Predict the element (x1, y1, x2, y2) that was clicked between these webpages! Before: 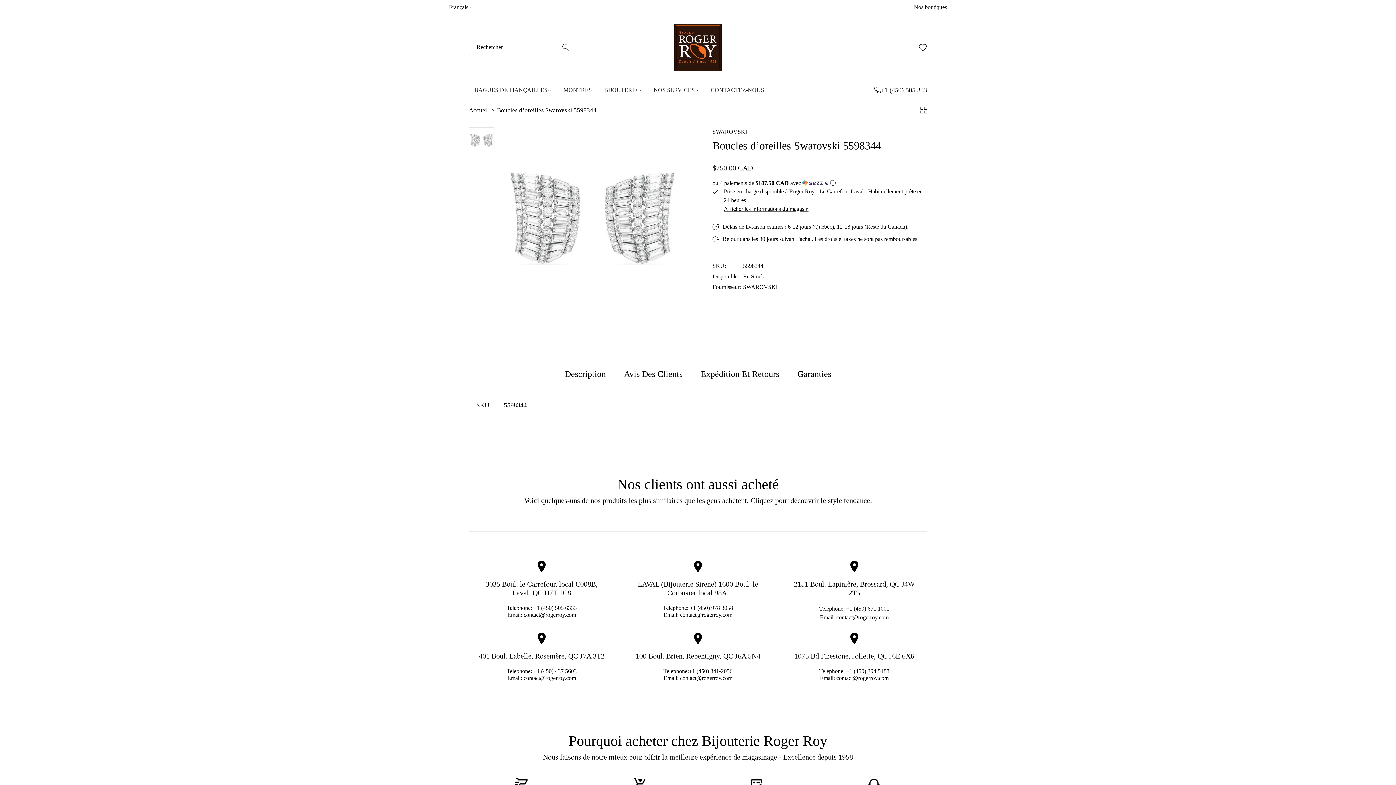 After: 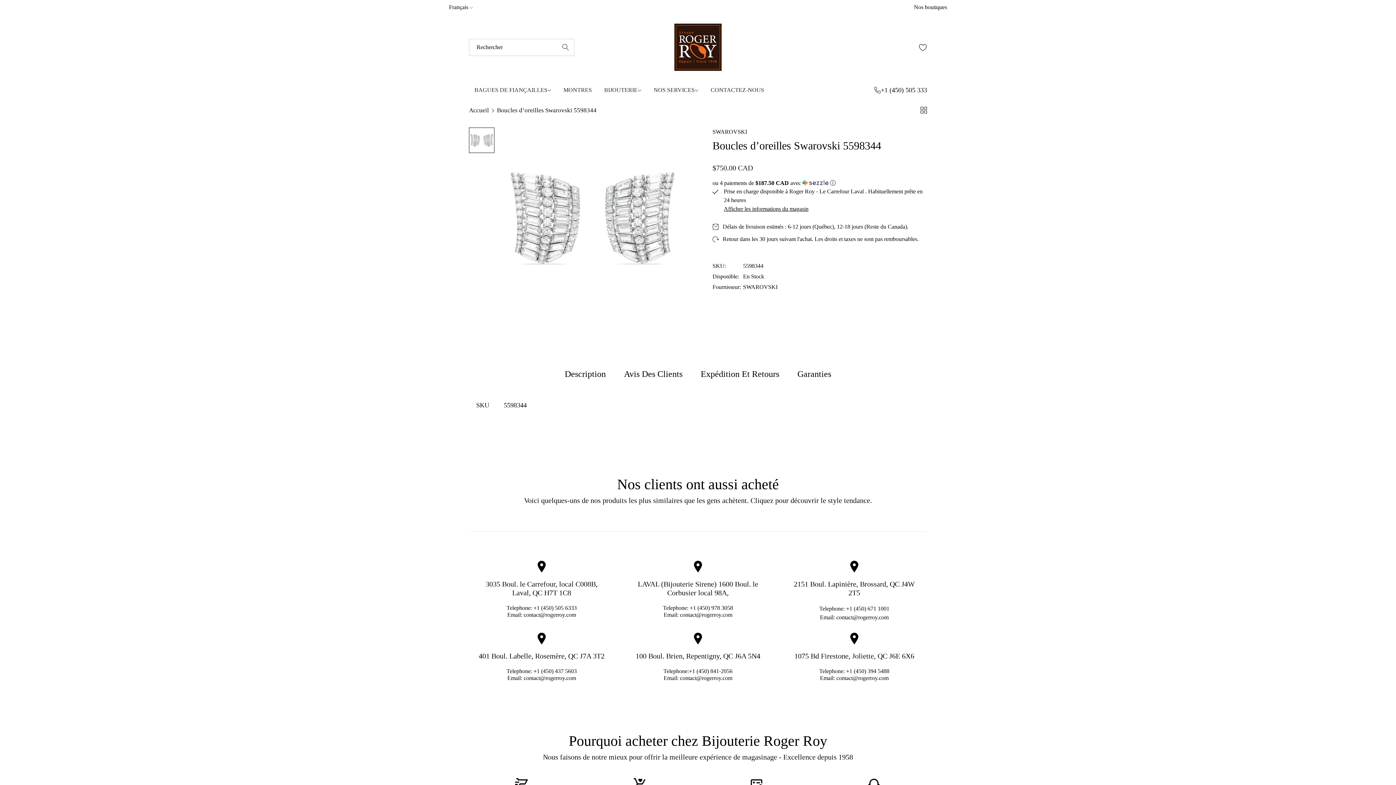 Action: bbox: (836, 675, 888, 681) label: contact@rogerroy.com